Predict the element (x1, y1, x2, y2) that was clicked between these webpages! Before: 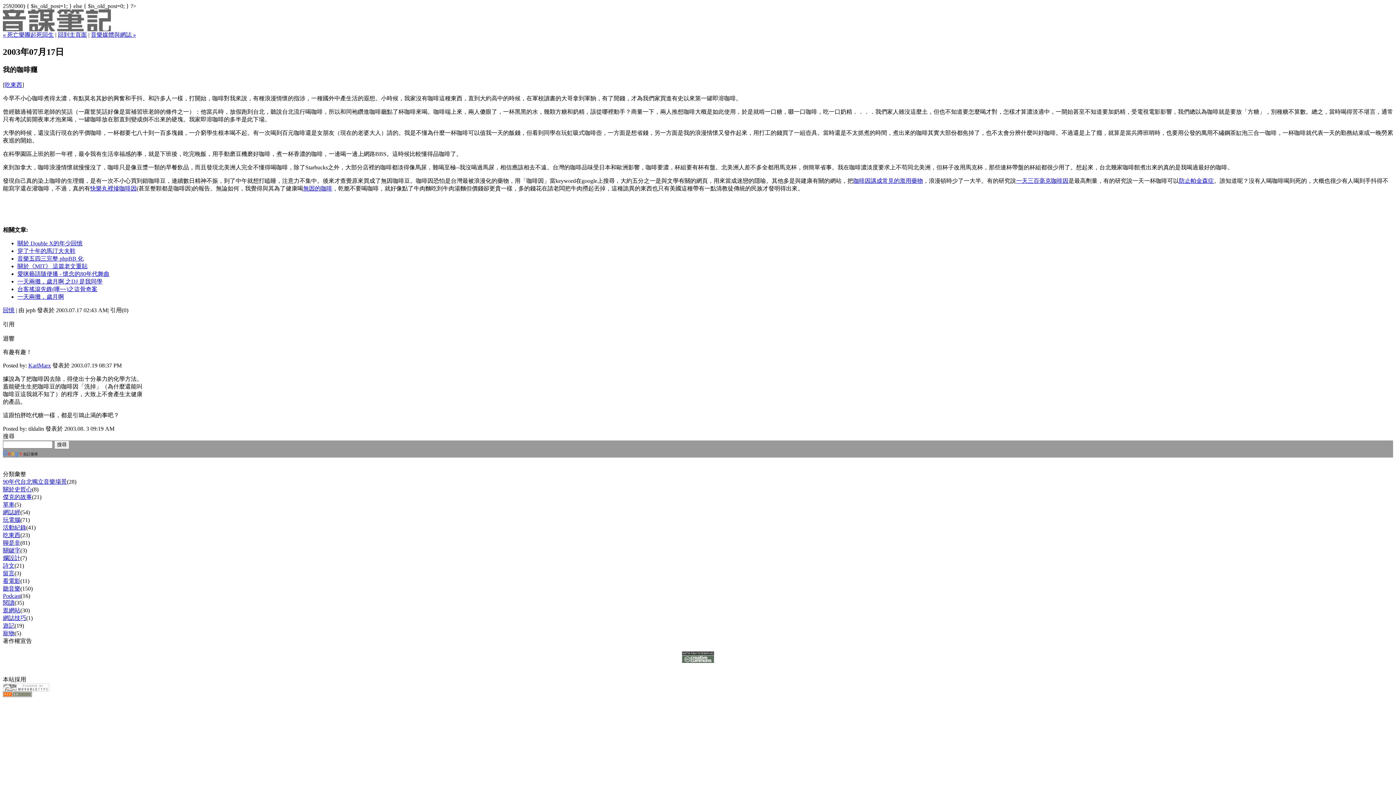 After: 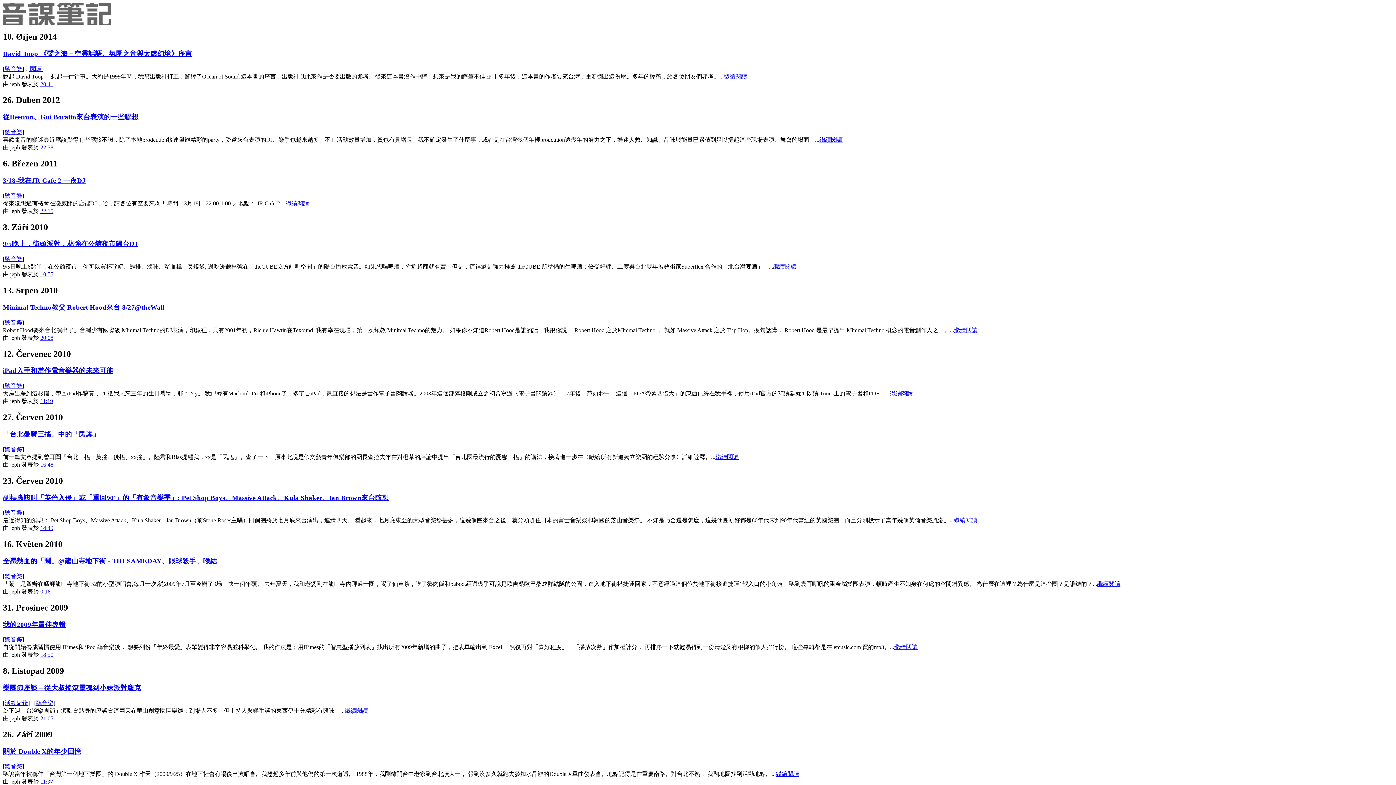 Action: label: 聽音樂 bbox: (2, 585, 20, 591)